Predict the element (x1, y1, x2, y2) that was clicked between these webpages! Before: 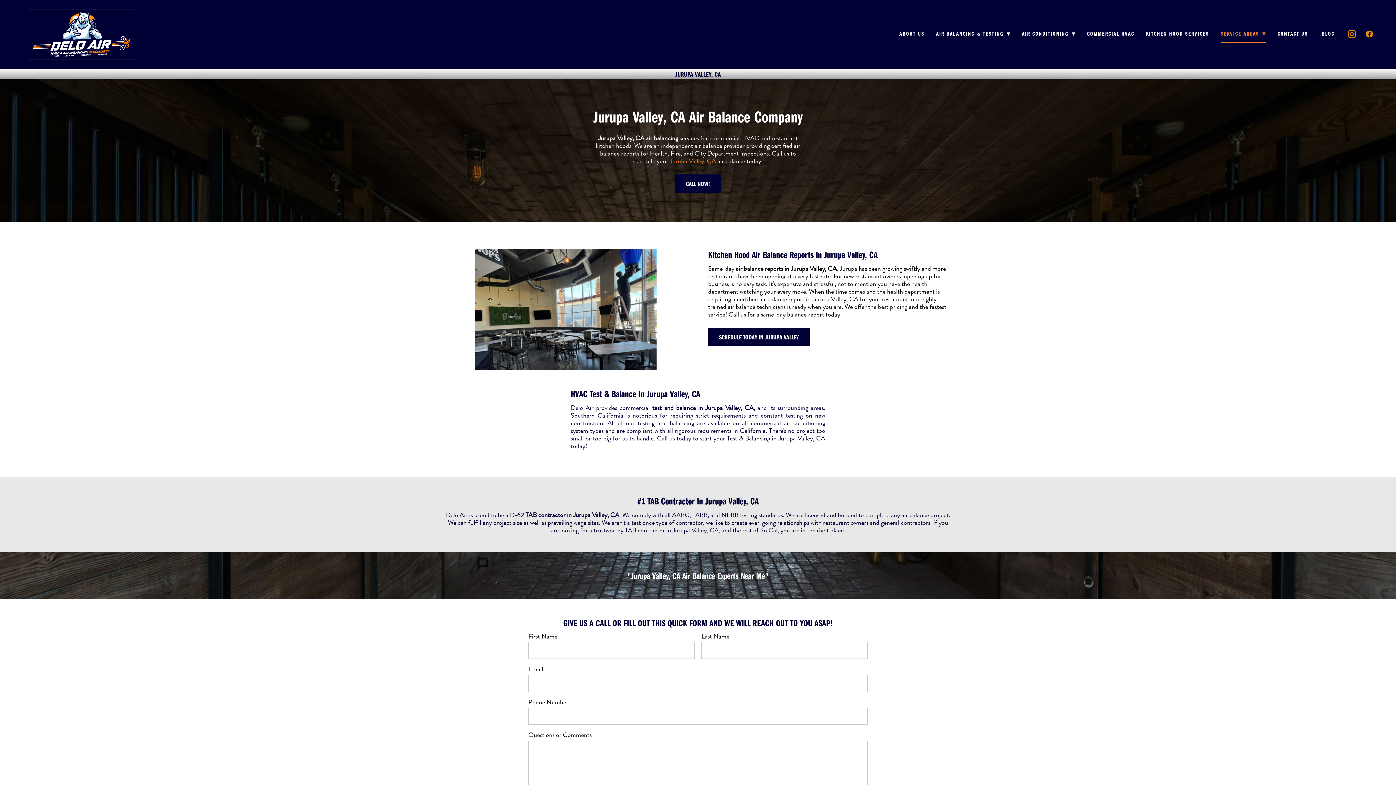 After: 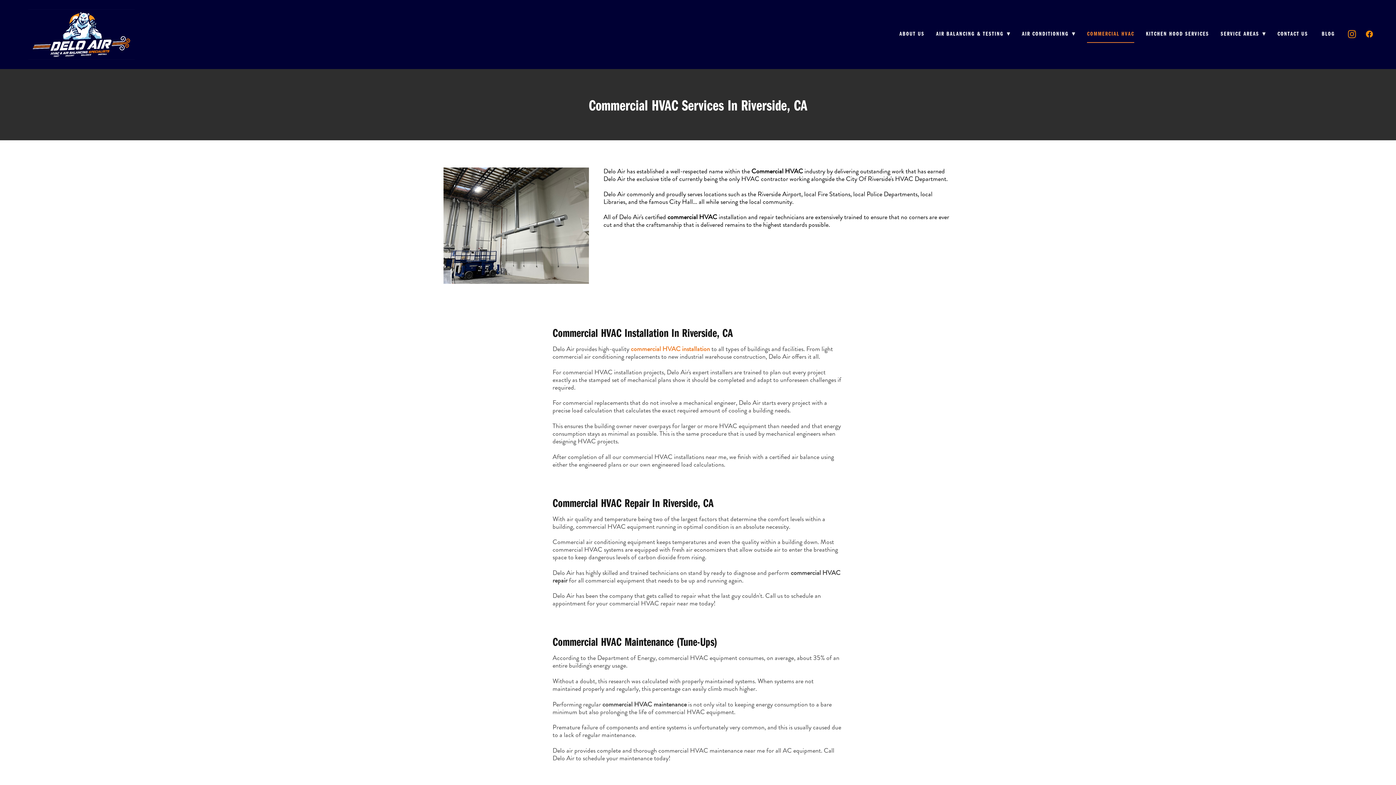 Action: label: COMMERCIAL HVAC bbox: (1087, 24, 1134, 42)